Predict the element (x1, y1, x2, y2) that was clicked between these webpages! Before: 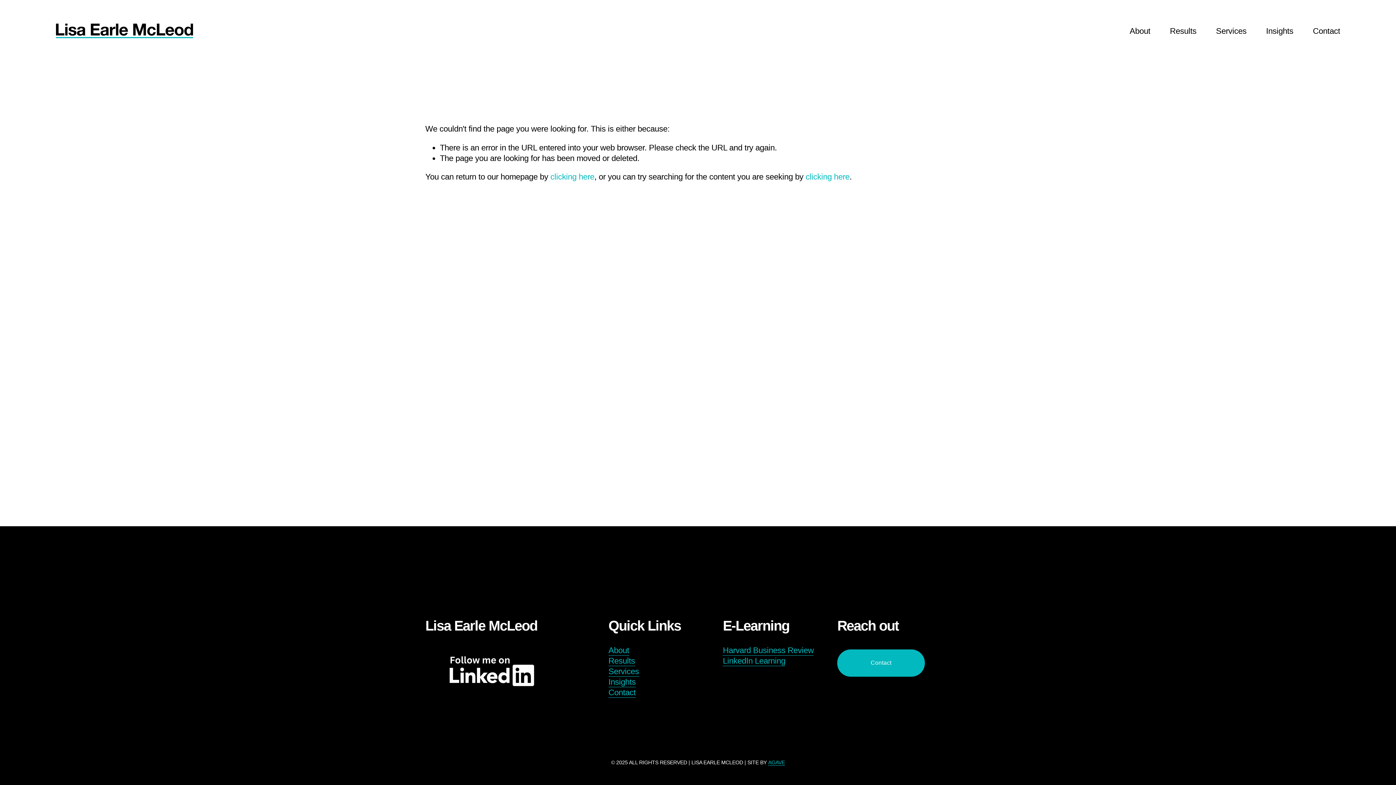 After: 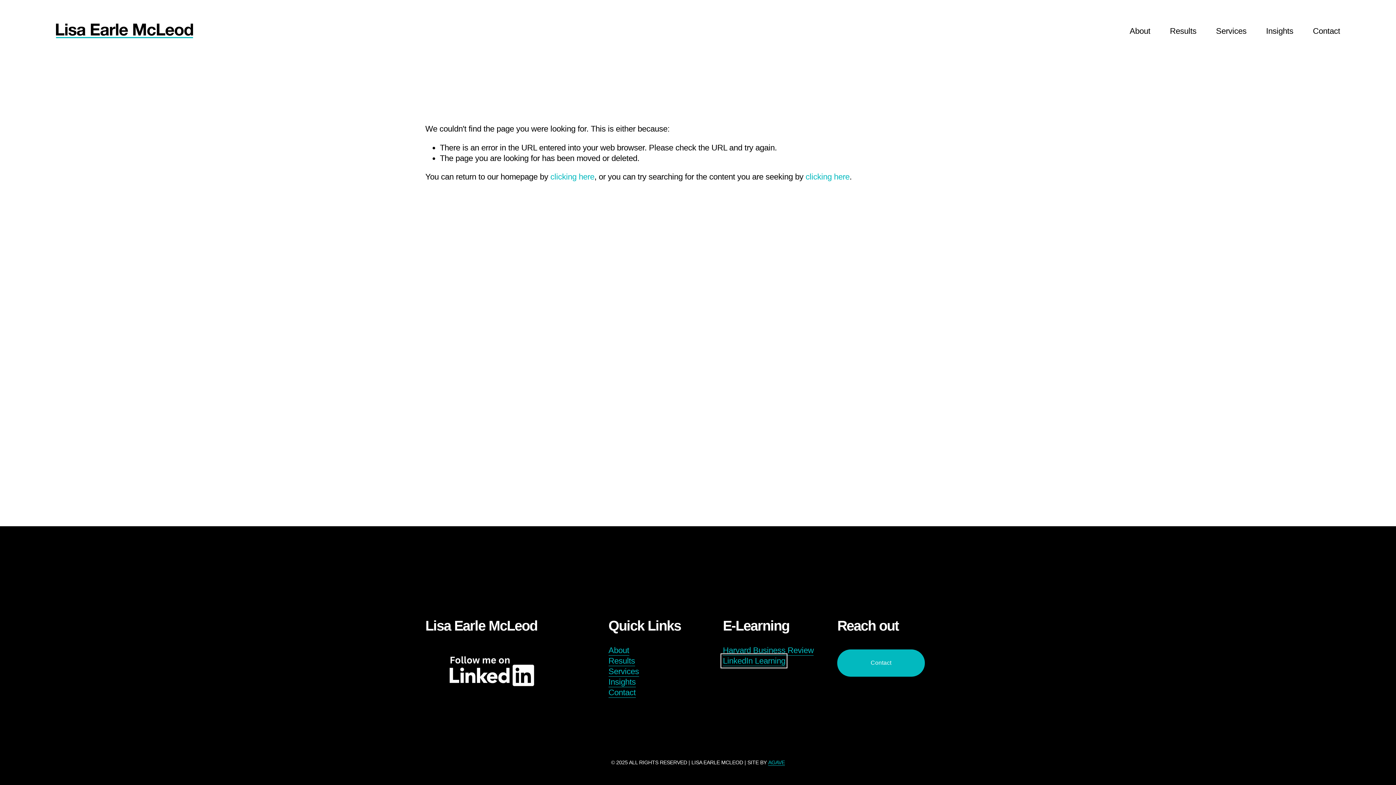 Action: bbox: (723, 656, 785, 666) label: LinkedIn Learning
